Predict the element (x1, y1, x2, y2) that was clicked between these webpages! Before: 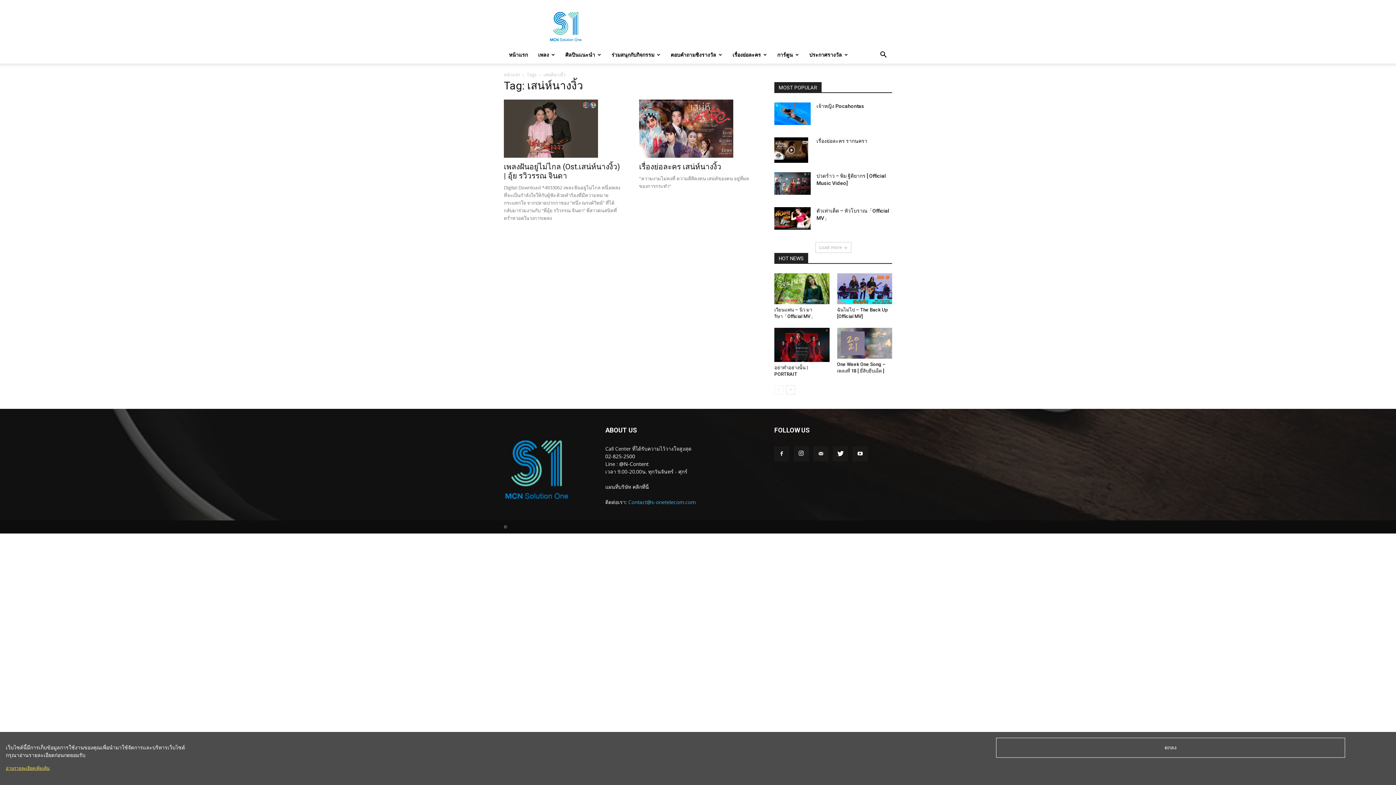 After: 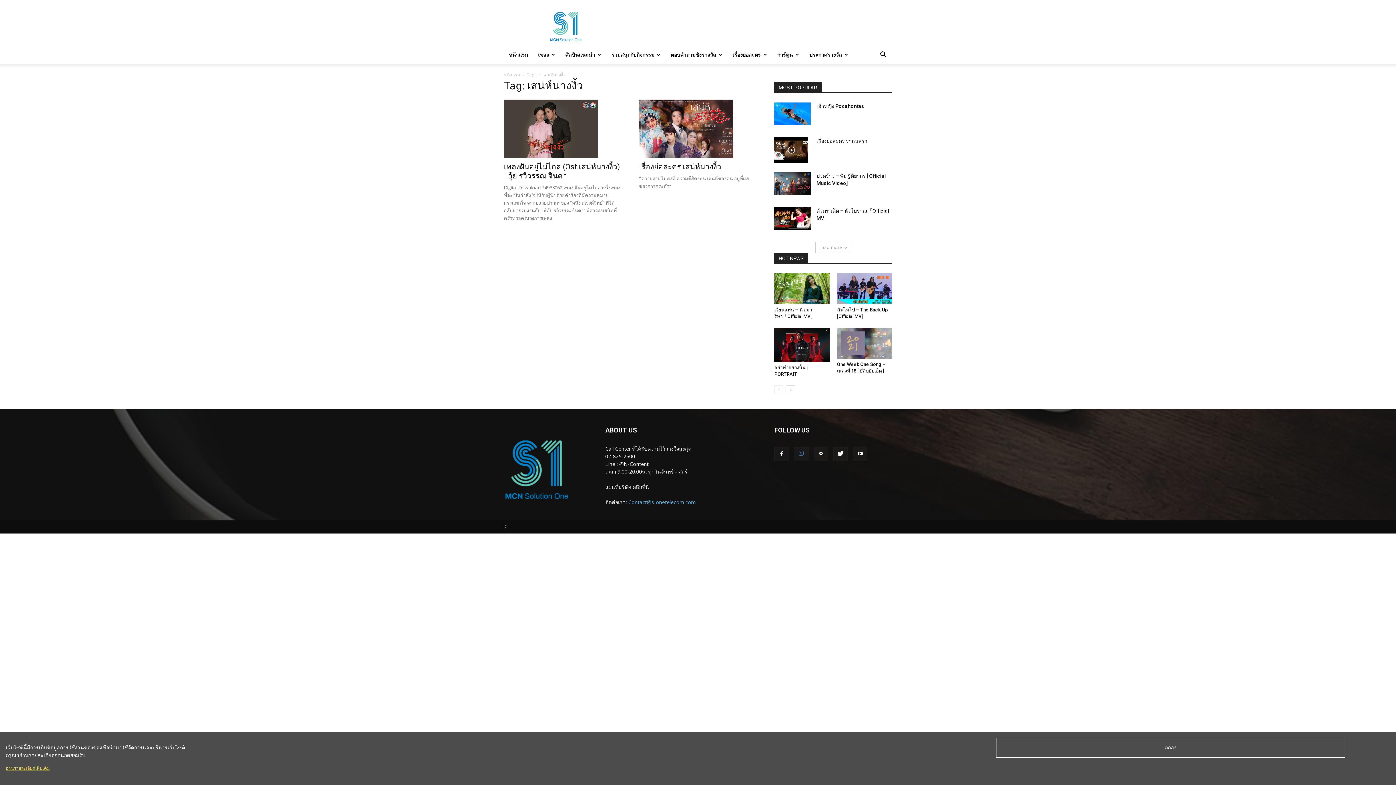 Action: bbox: (794, 446, 808, 461)